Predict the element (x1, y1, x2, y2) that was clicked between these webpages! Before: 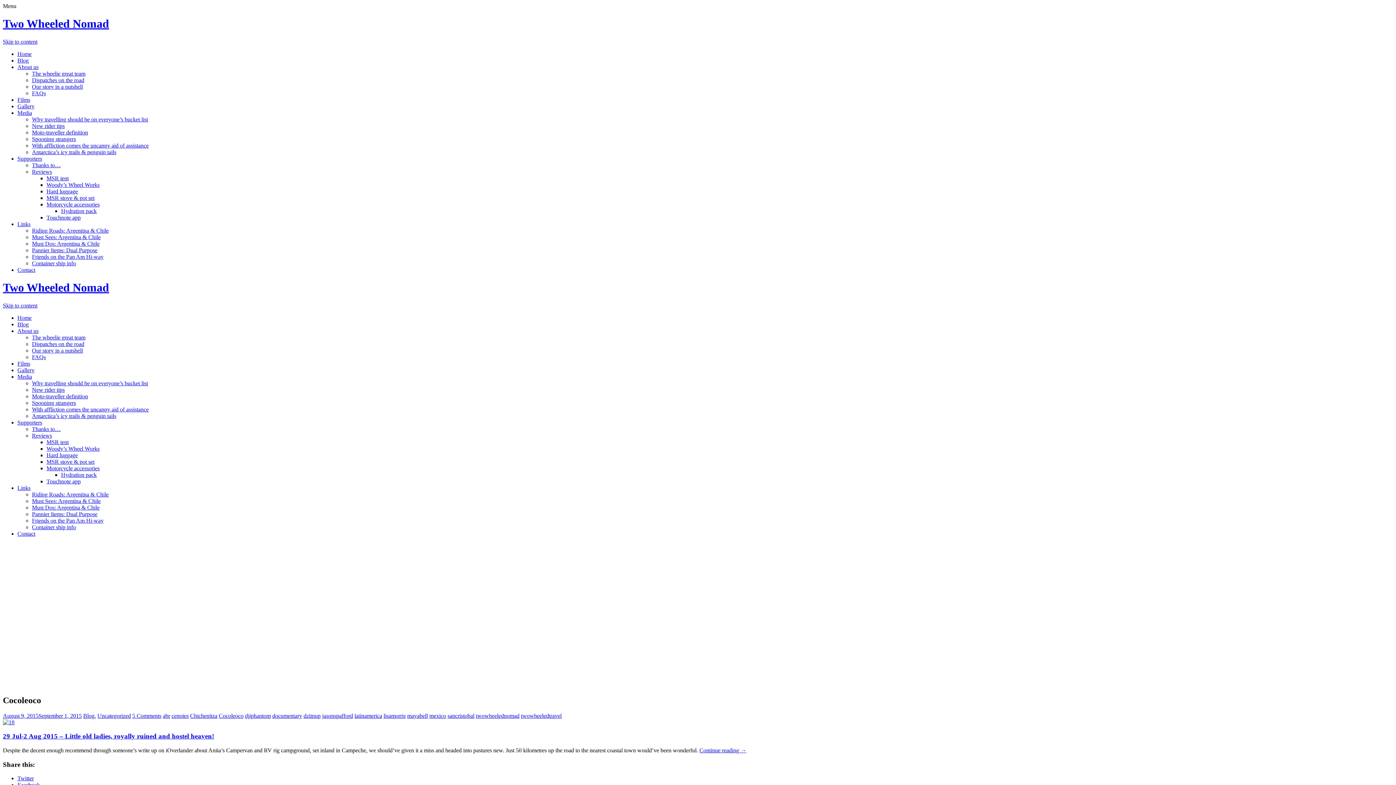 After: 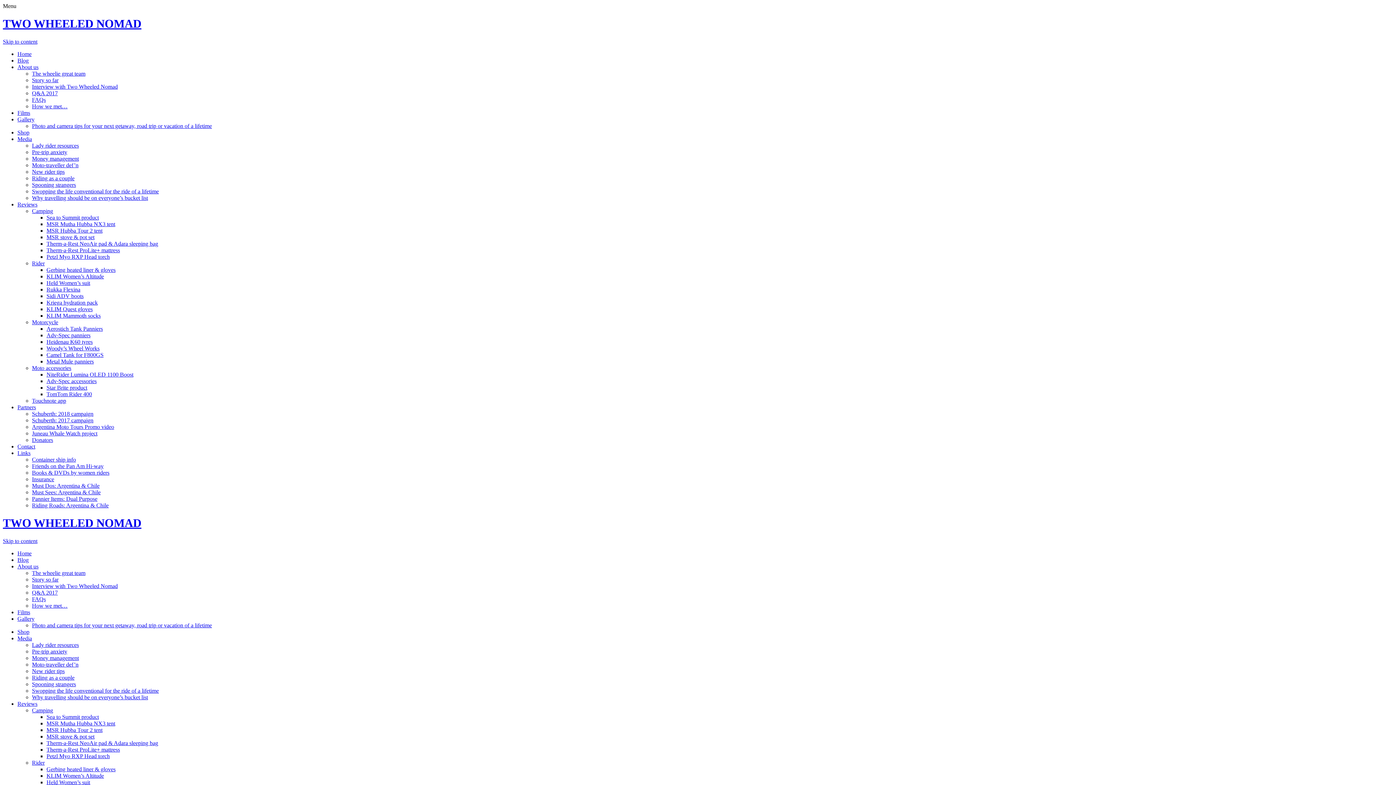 Action: bbox: (32, 386, 64, 393) label: New rider tips